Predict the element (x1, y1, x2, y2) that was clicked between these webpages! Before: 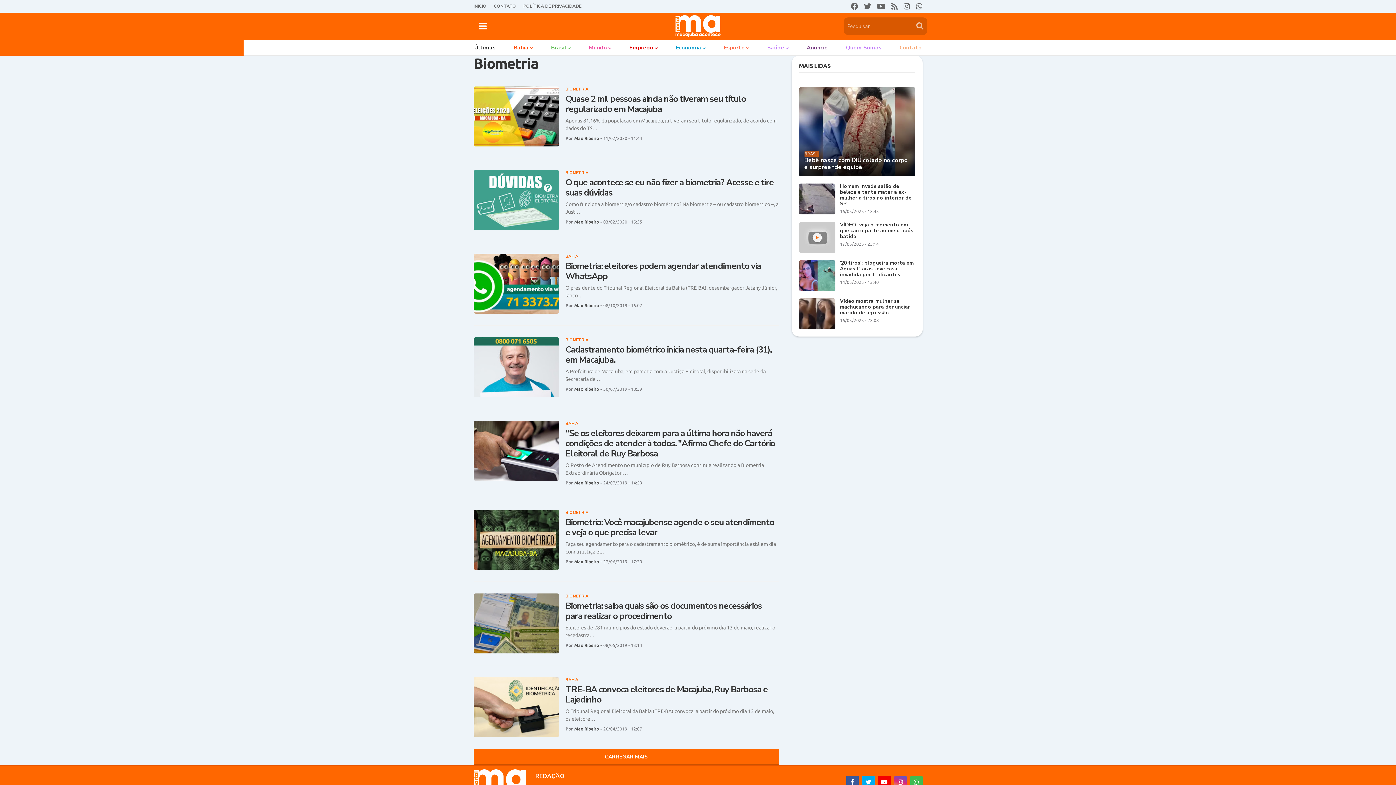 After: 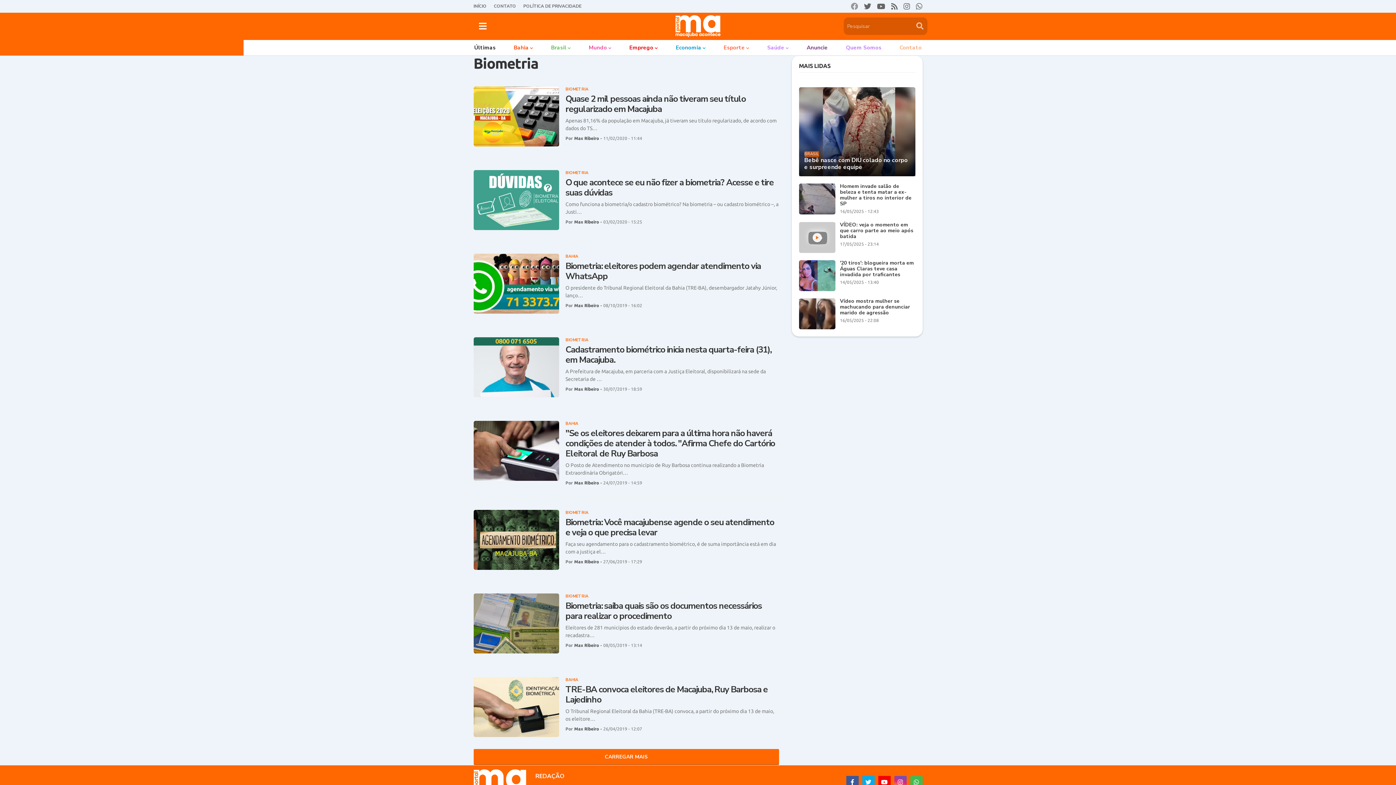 Action: bbox: (851, 0, 858, 13)